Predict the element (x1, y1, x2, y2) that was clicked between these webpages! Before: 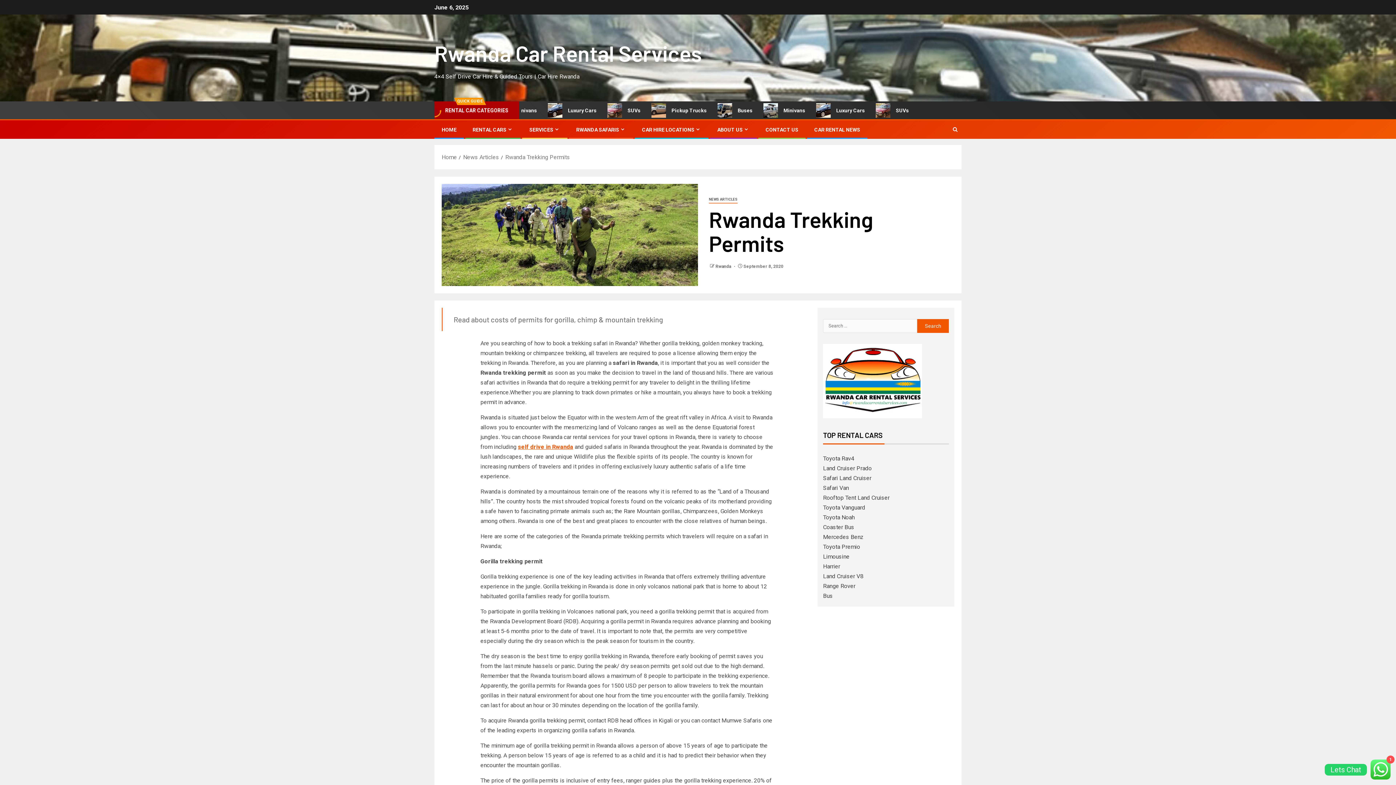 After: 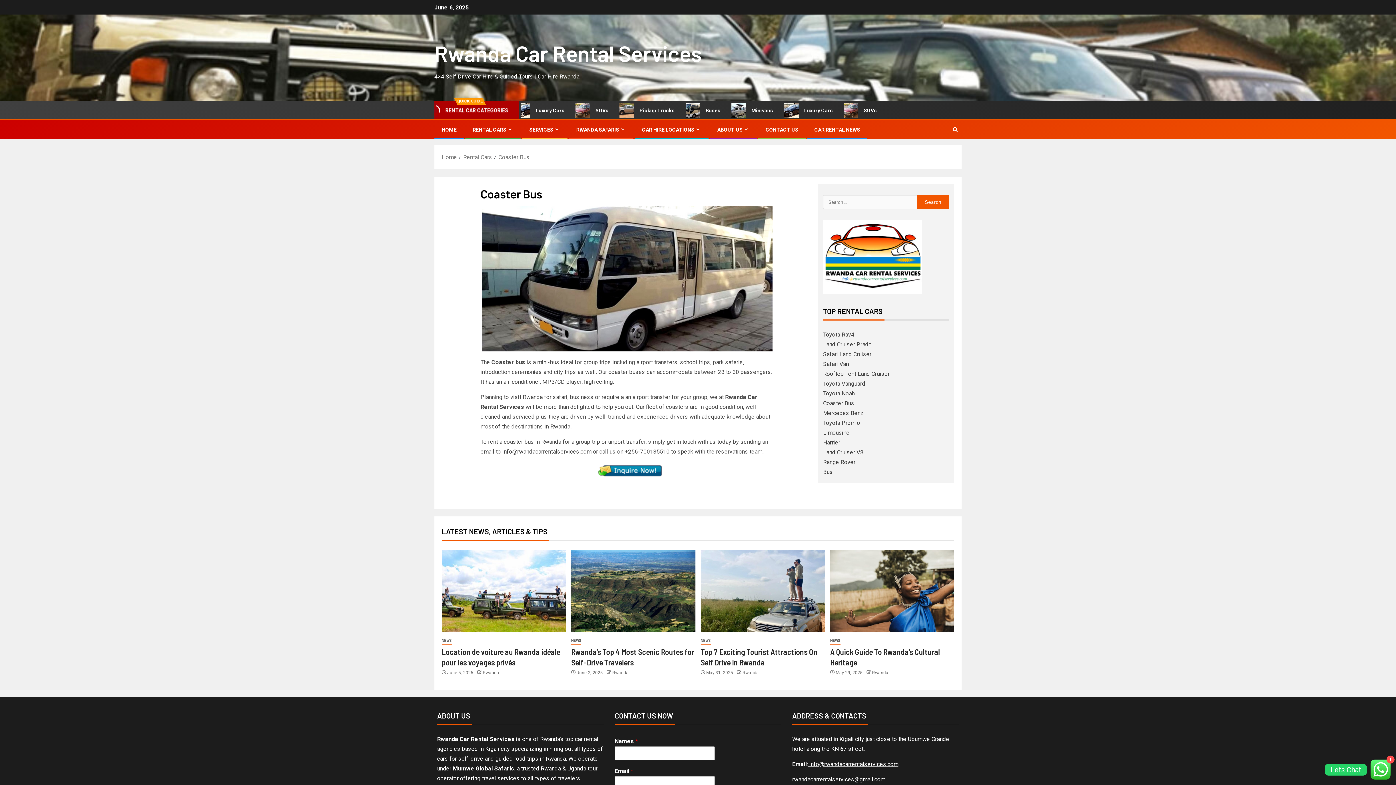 Action: label: Coaster Bus bbox: (823, 523, 854, 530)